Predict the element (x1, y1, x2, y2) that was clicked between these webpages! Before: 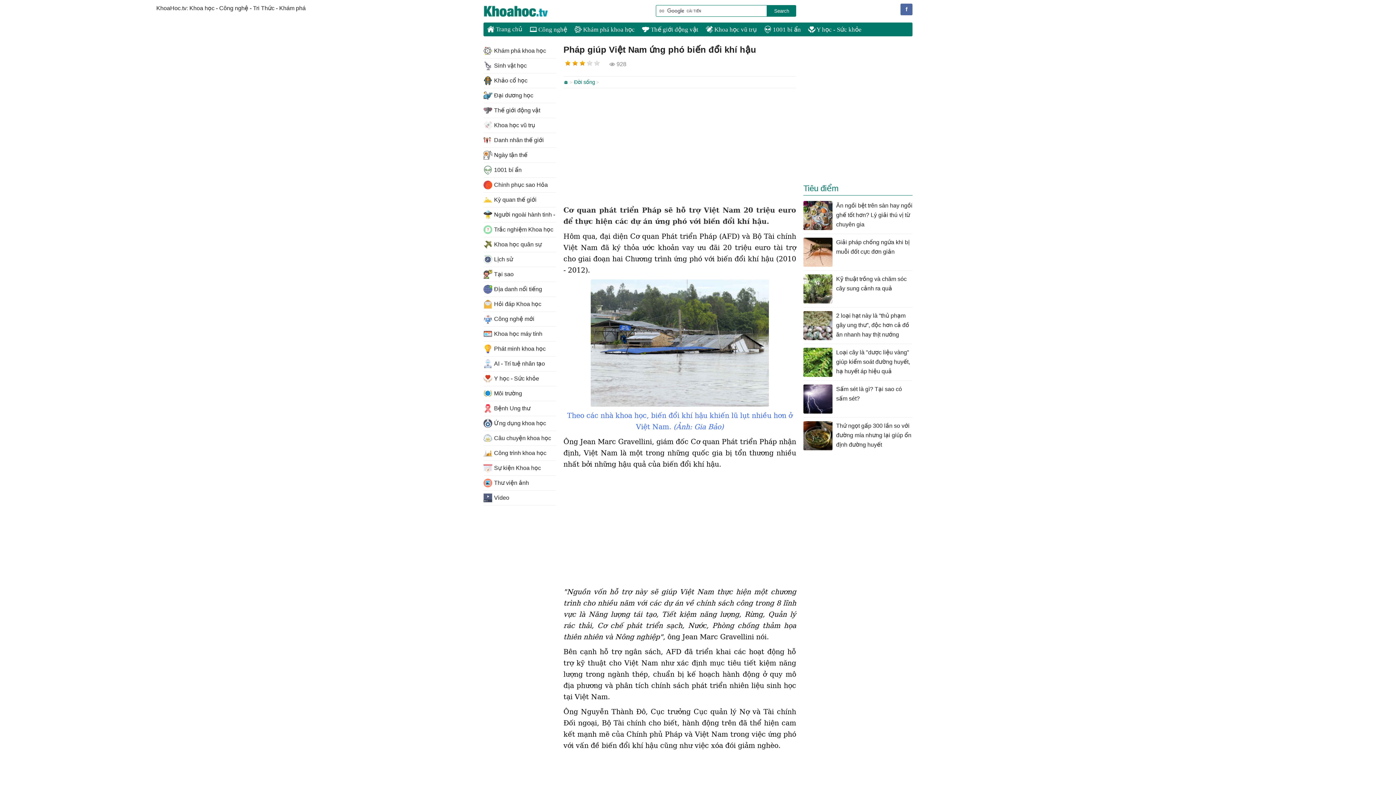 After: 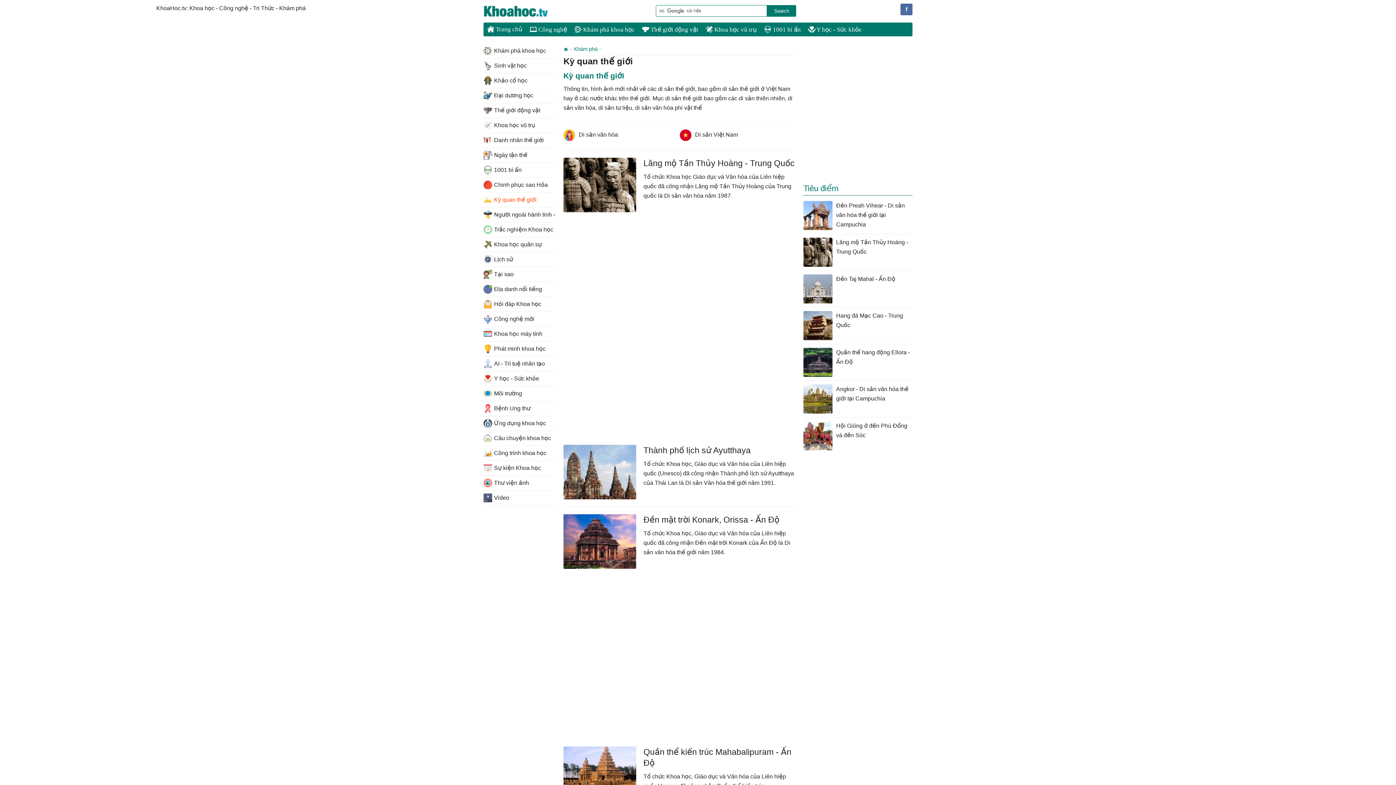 Action: bbox: (483, 192, 556, 207) label: Kỳ quan thế giới